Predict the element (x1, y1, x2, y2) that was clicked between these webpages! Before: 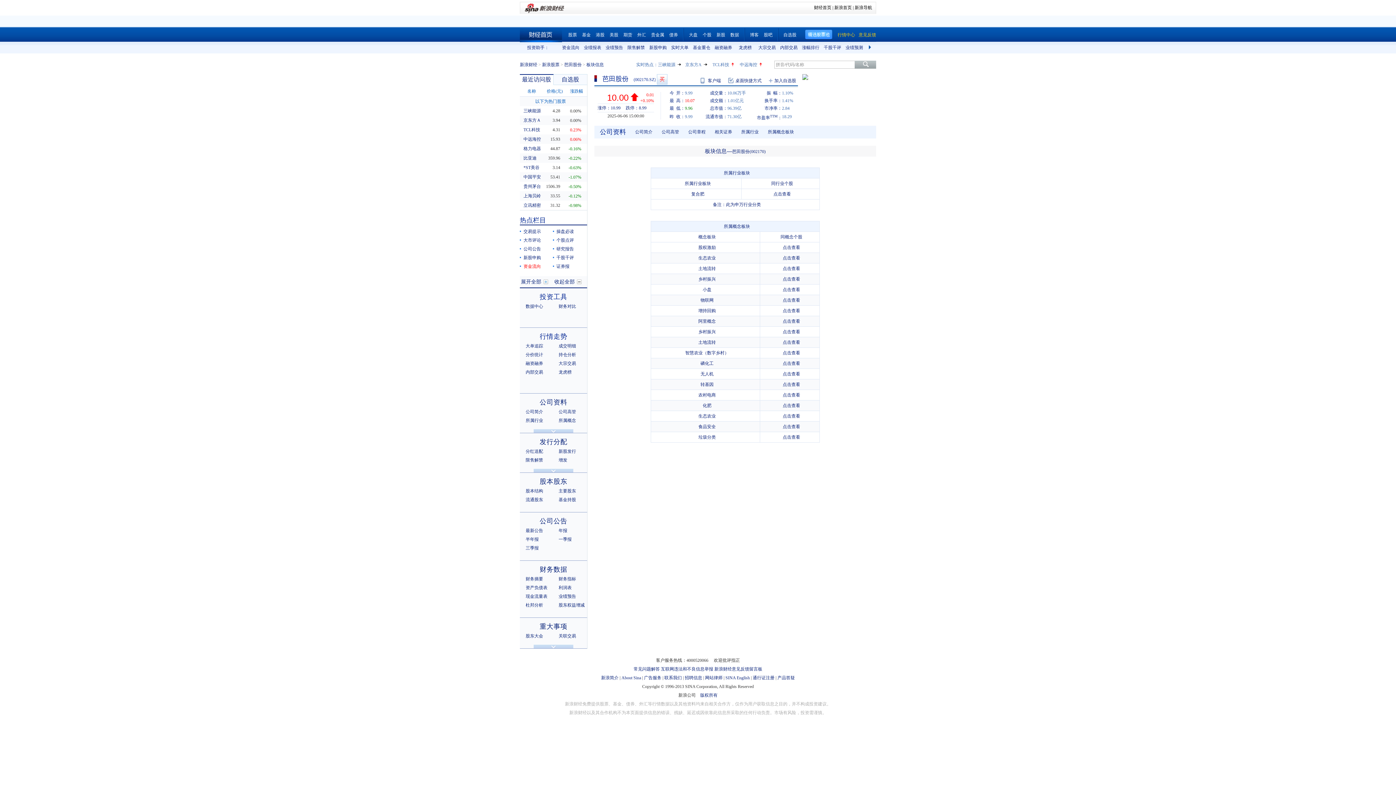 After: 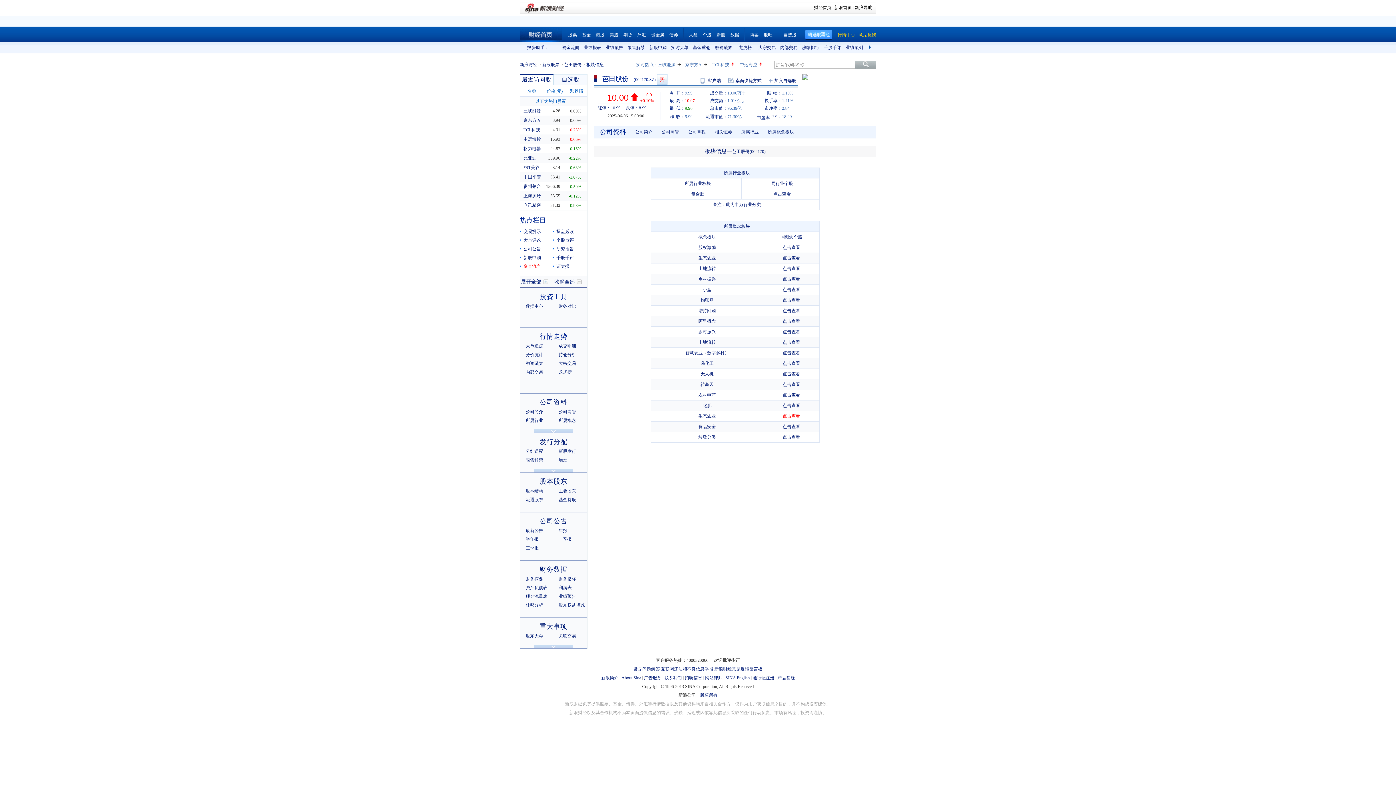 Action: label: 点击查看 bbox: (782, 413, 800, 418)